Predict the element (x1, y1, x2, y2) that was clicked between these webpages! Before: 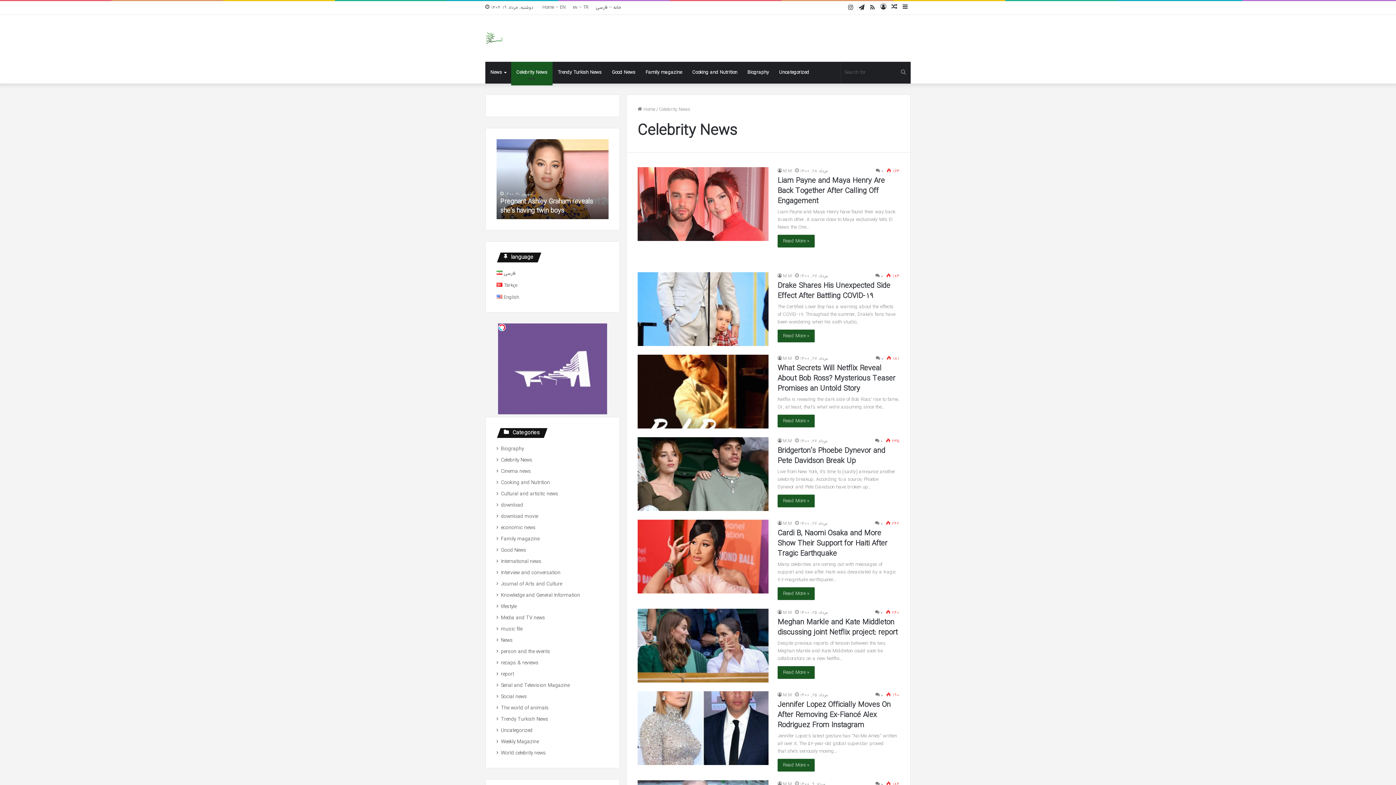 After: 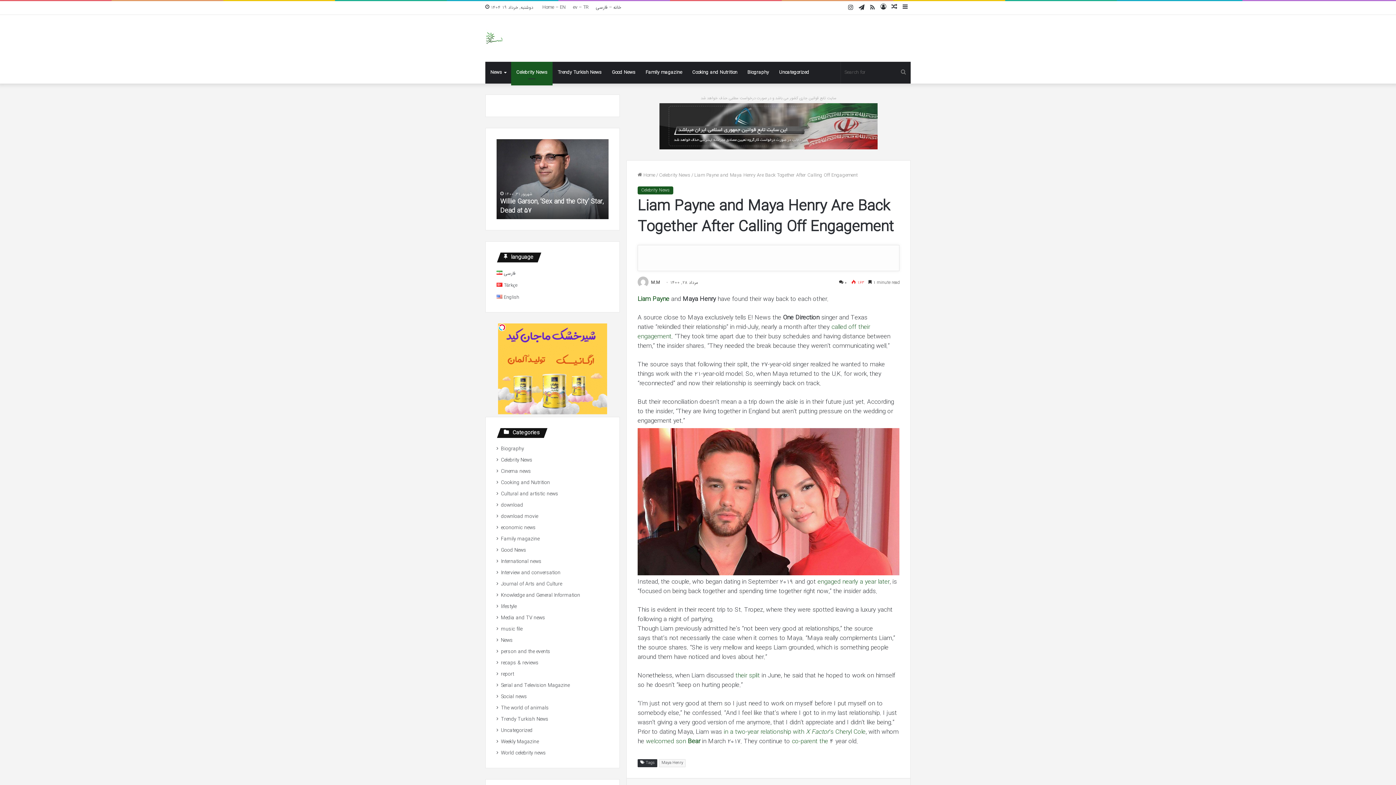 Action: label: Liam Payne and Maya Henry Are Back Together After Calling Off Engagement bbox: (777, 175, 885, 206)